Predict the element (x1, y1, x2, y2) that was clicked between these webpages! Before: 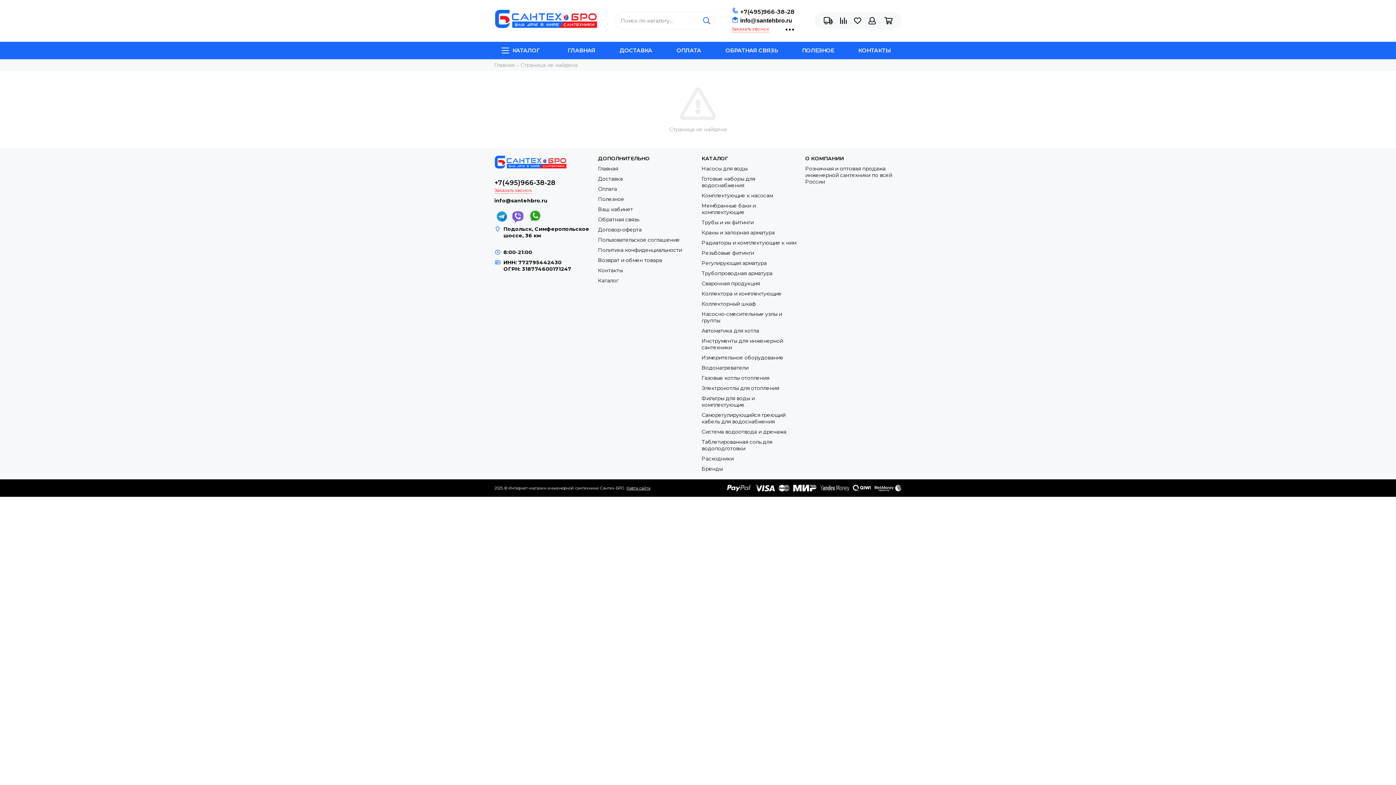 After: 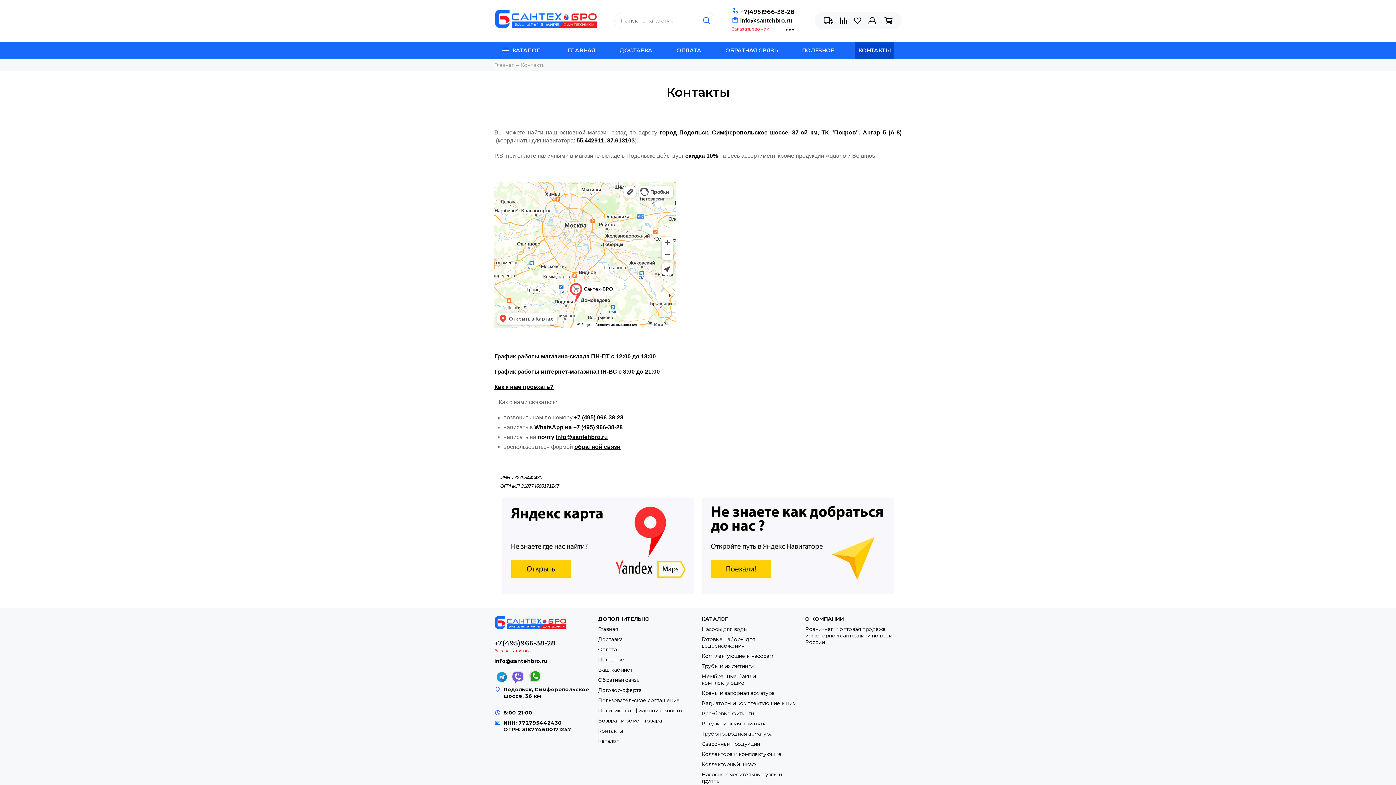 Action: bbox: (858, 41, 890, 59) label: КОНТАКТЫ